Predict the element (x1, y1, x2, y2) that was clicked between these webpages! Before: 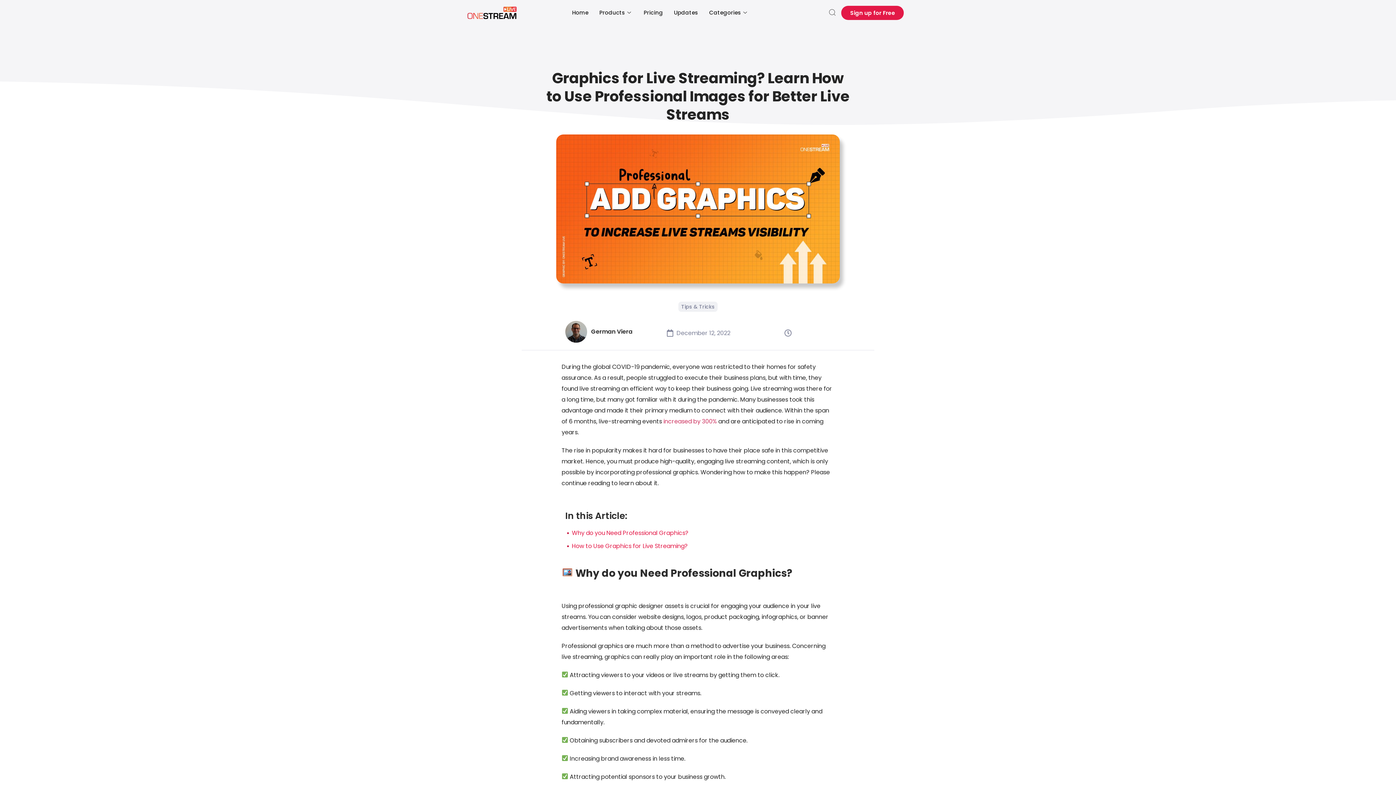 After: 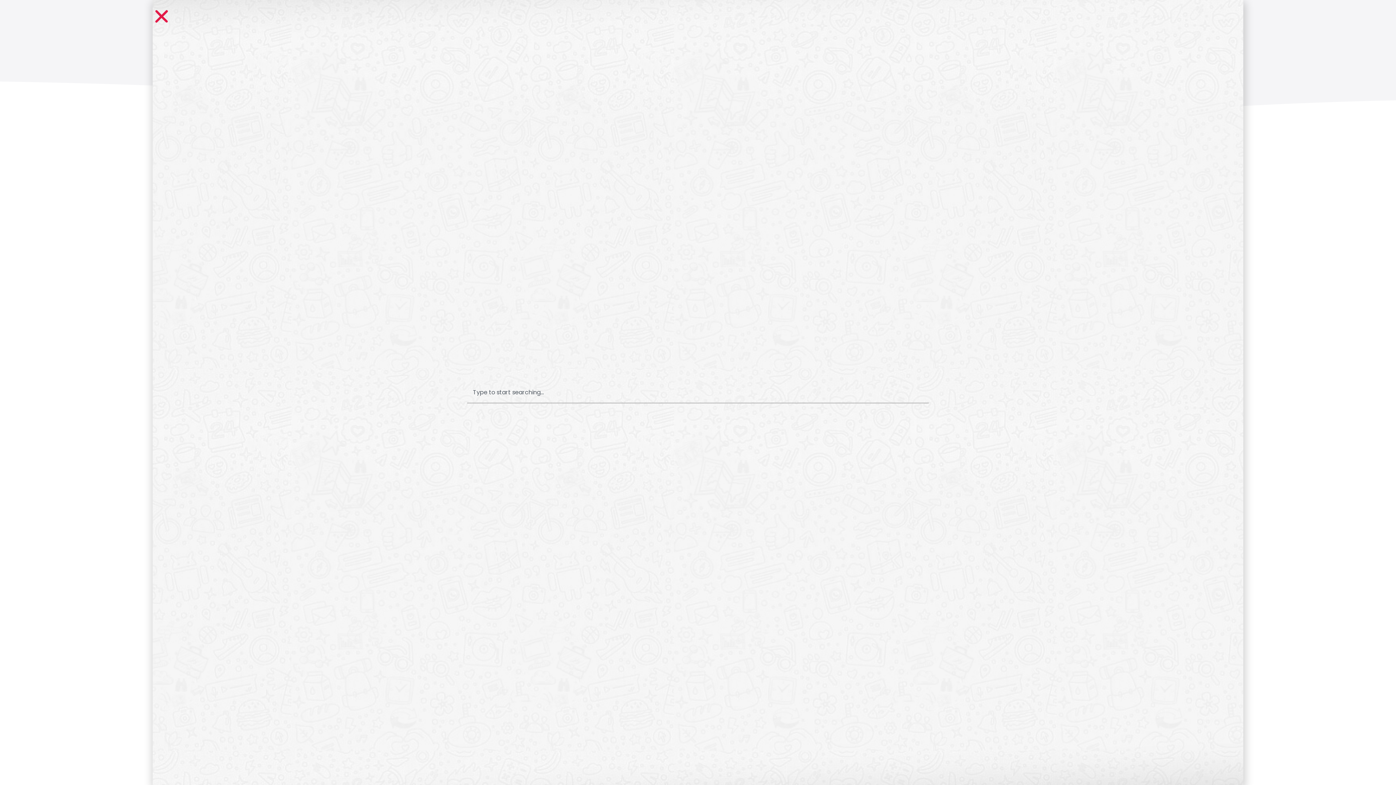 Action: bbox: (828, 8, 836, 16)